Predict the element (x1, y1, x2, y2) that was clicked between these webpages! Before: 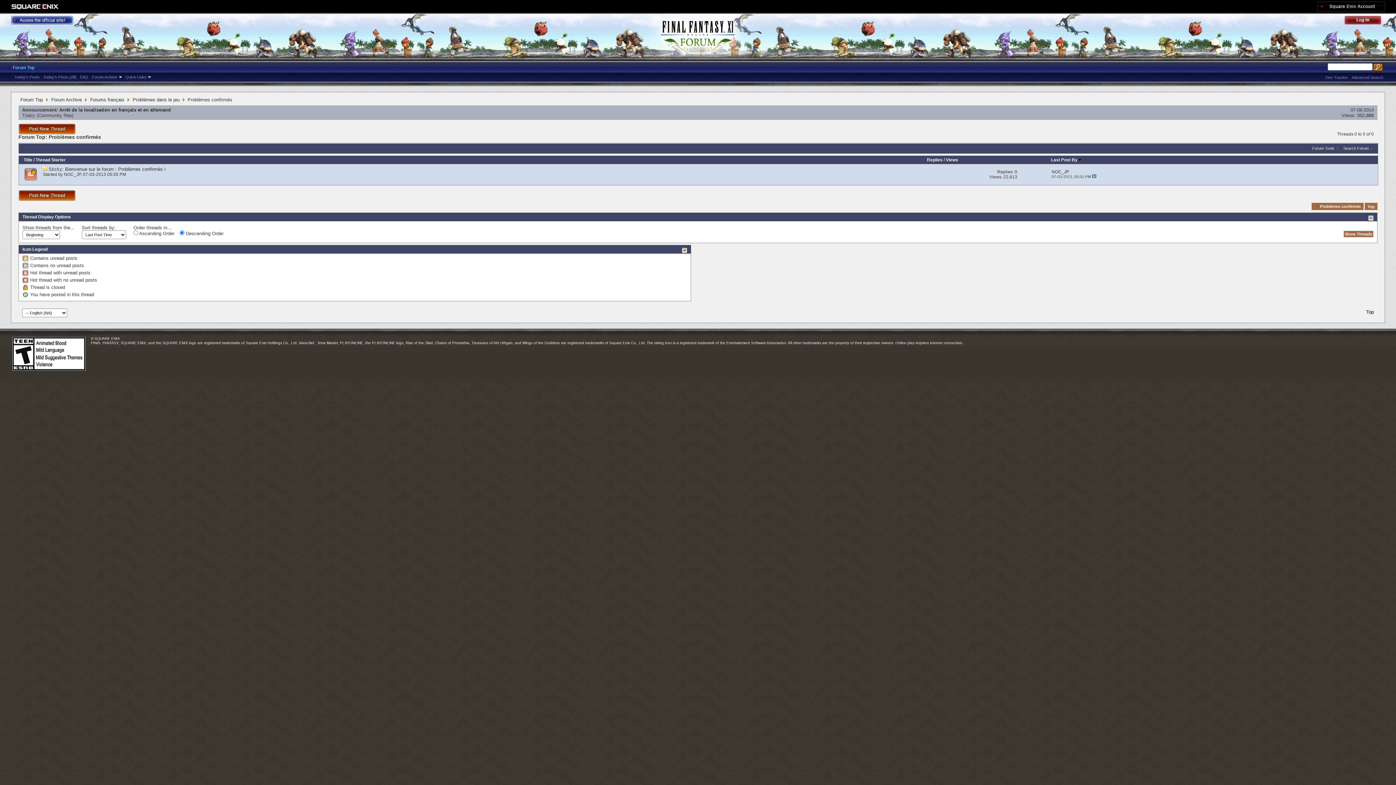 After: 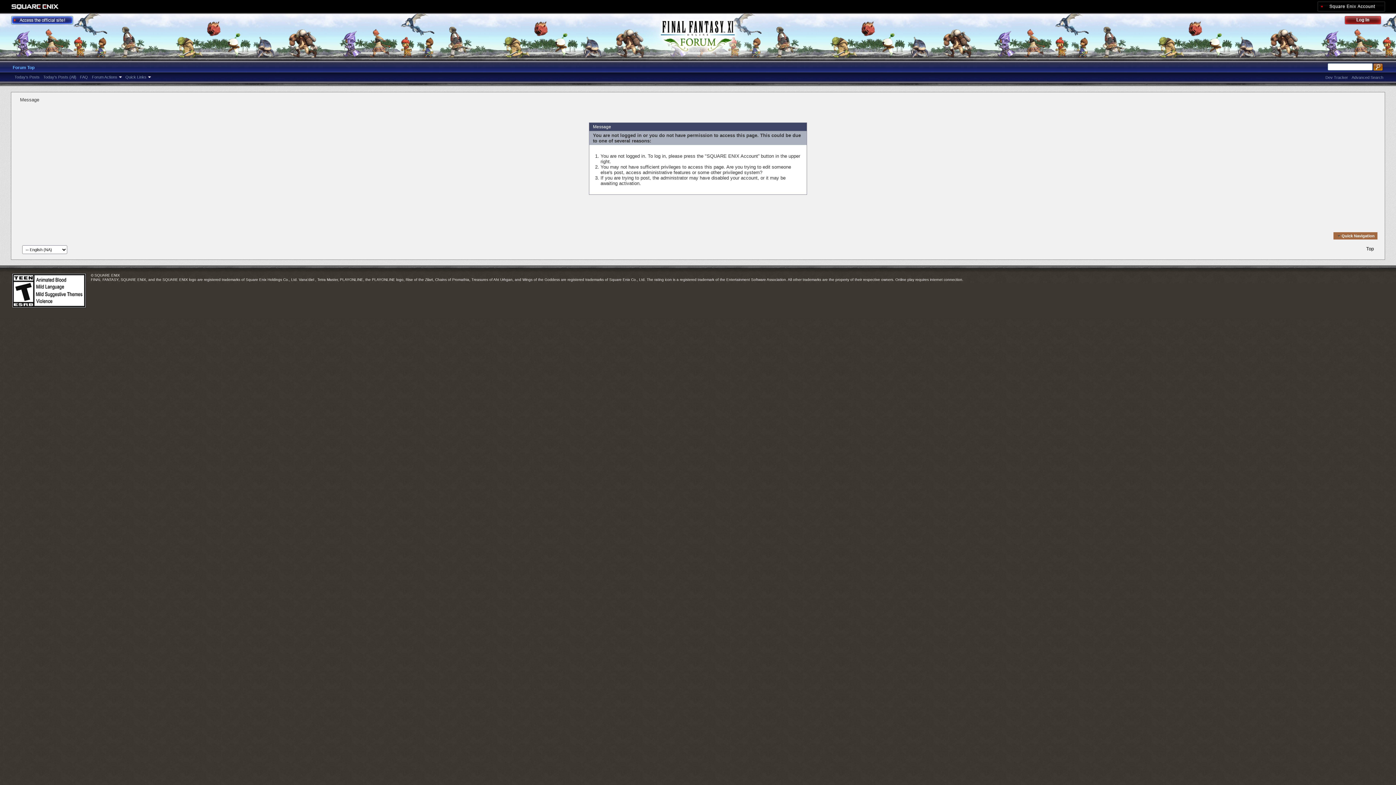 Action: bbox: (22, 112, 35, 118) label: Triairy